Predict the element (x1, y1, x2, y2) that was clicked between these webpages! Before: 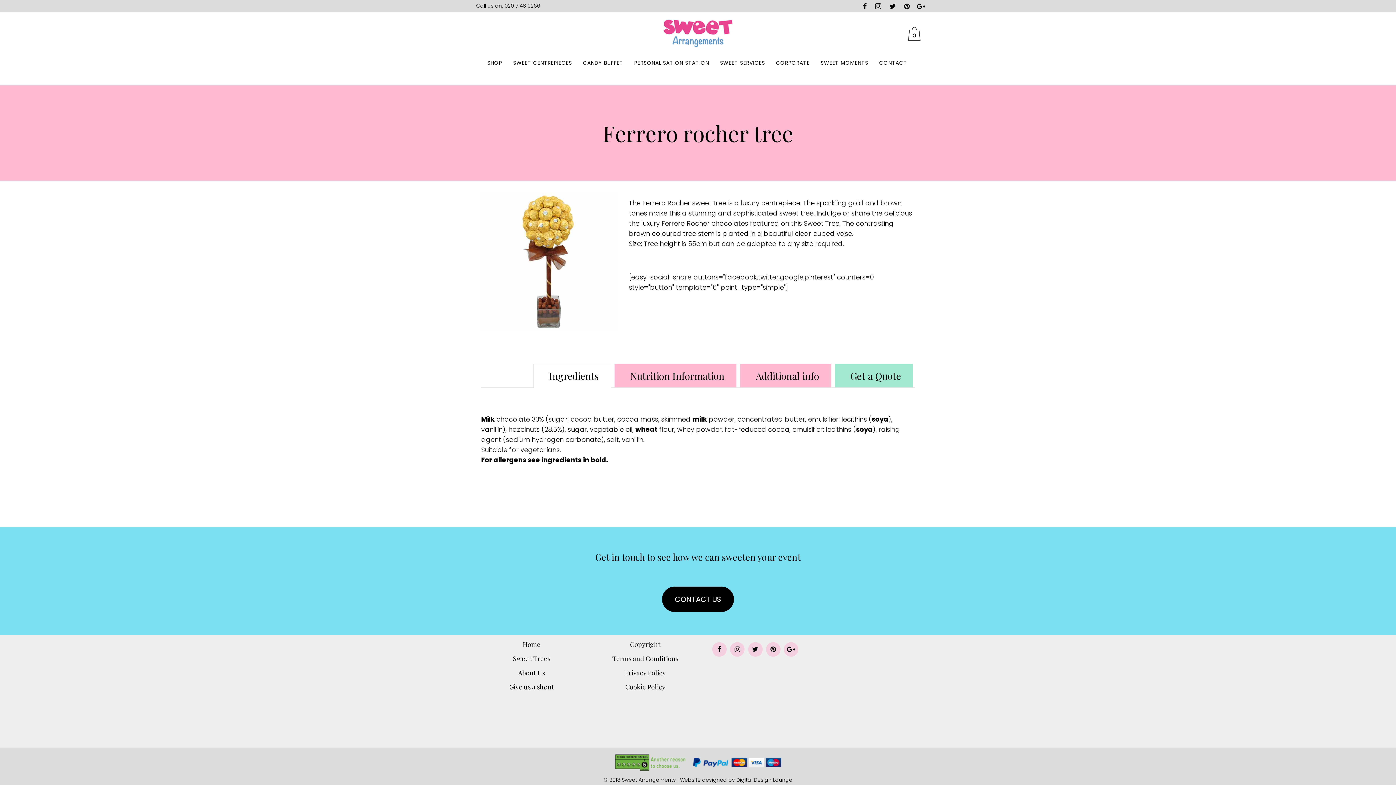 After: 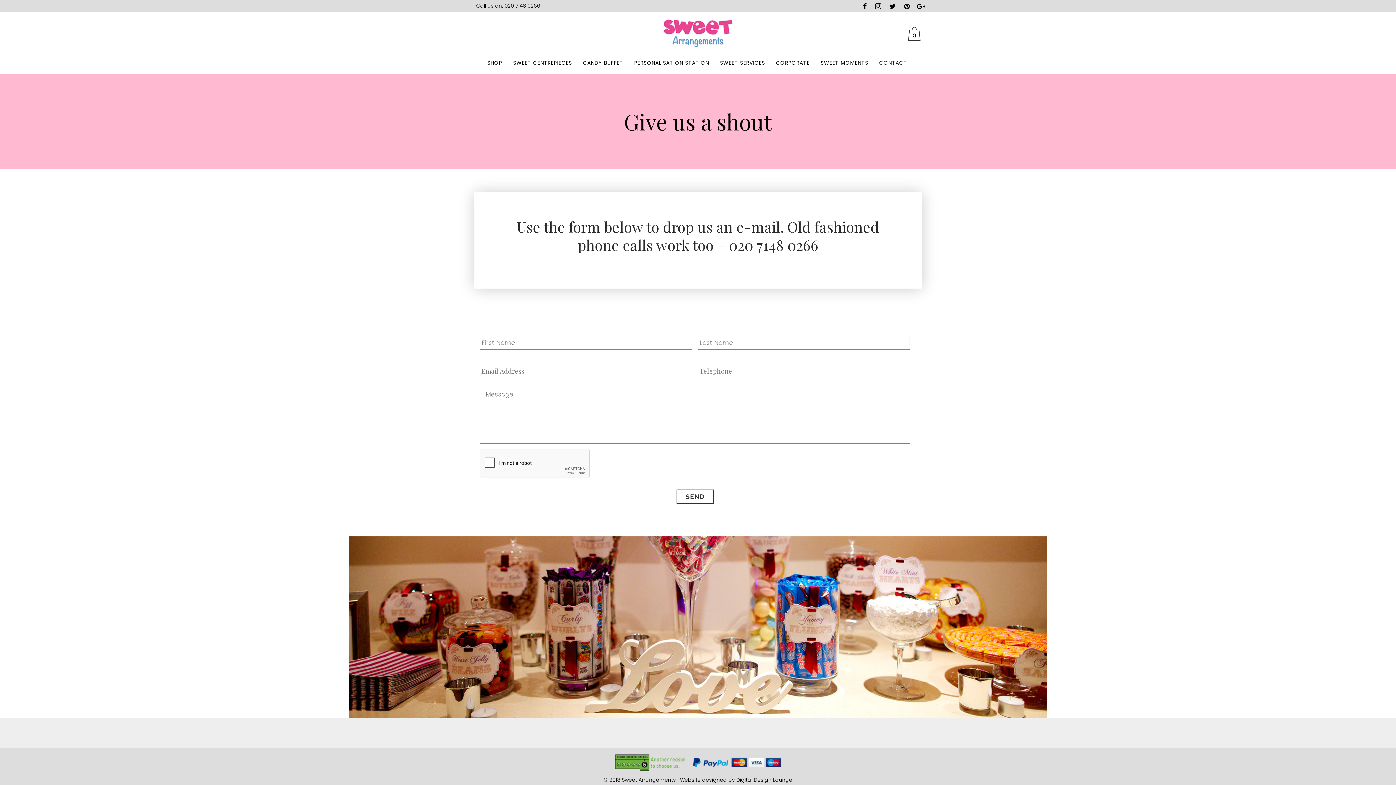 Action: bbox: (662, 586, 734, 612) label: CONTACT US